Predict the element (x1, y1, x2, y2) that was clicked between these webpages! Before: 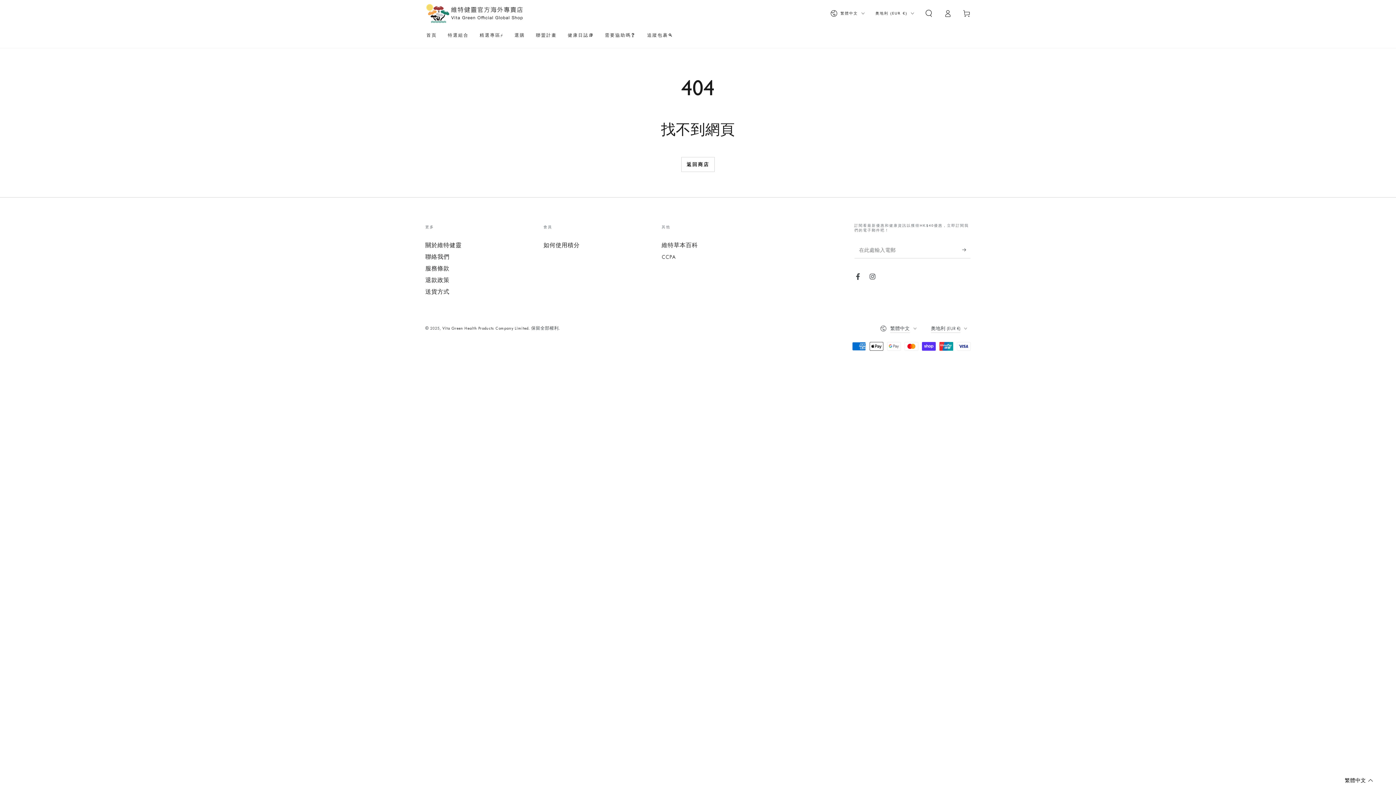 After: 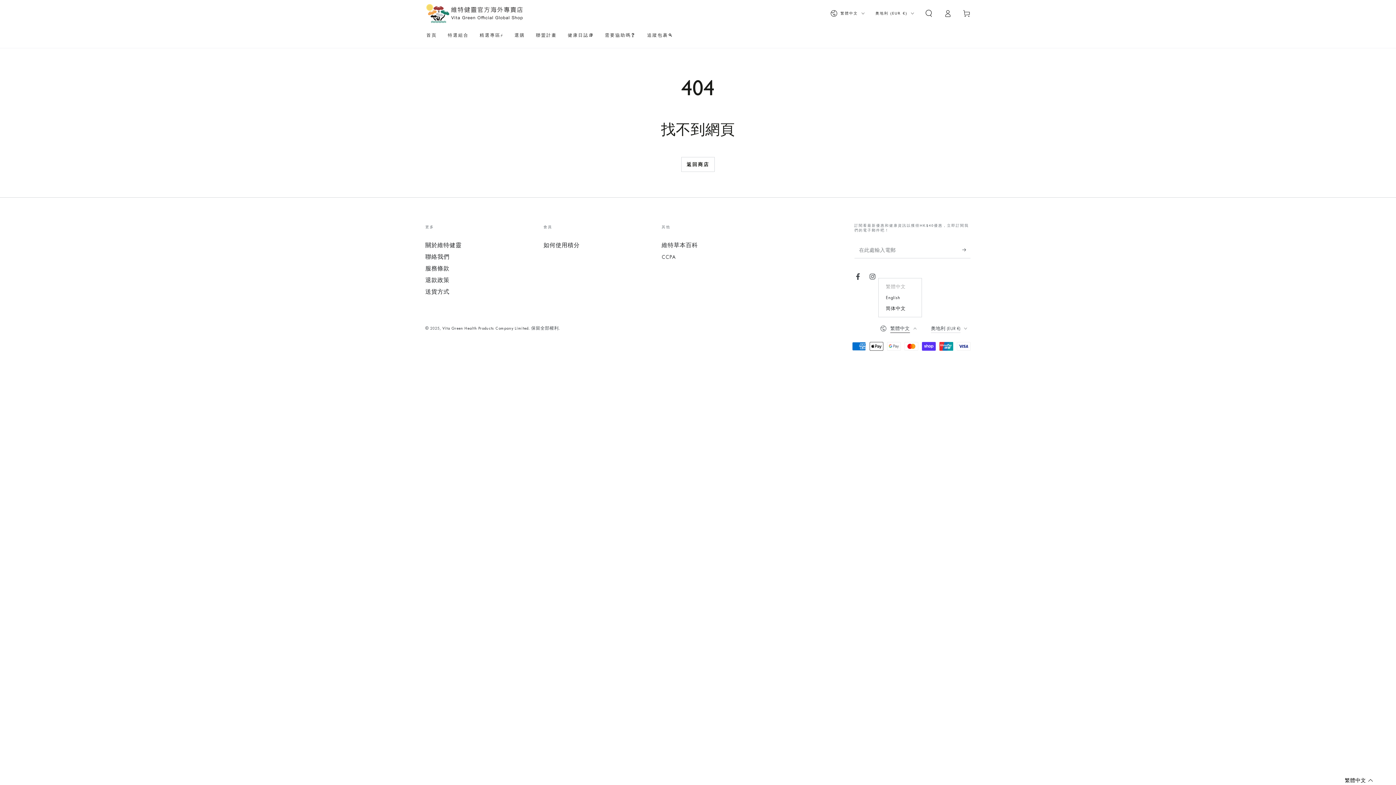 Action: label: 繁體中文 bbox: (880, 320, 920, 336)